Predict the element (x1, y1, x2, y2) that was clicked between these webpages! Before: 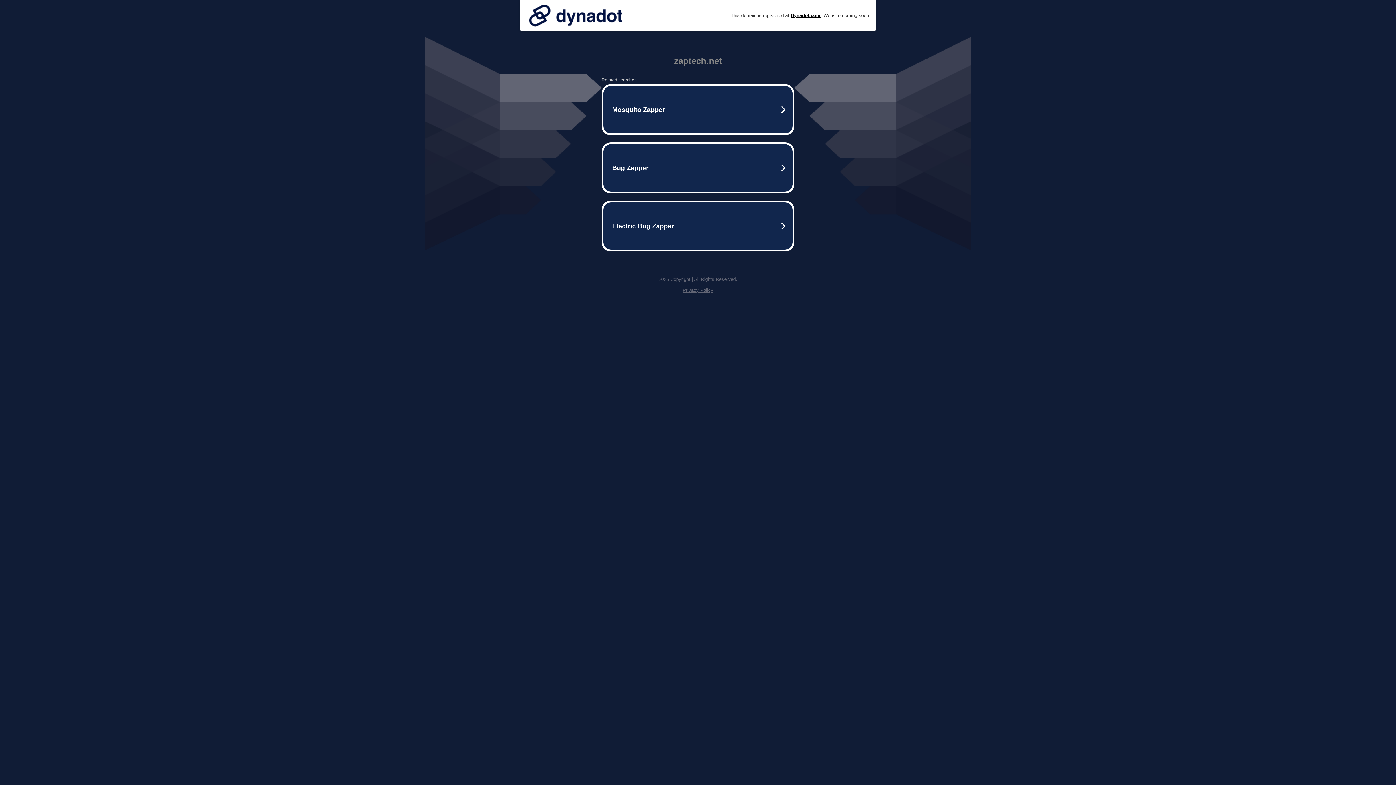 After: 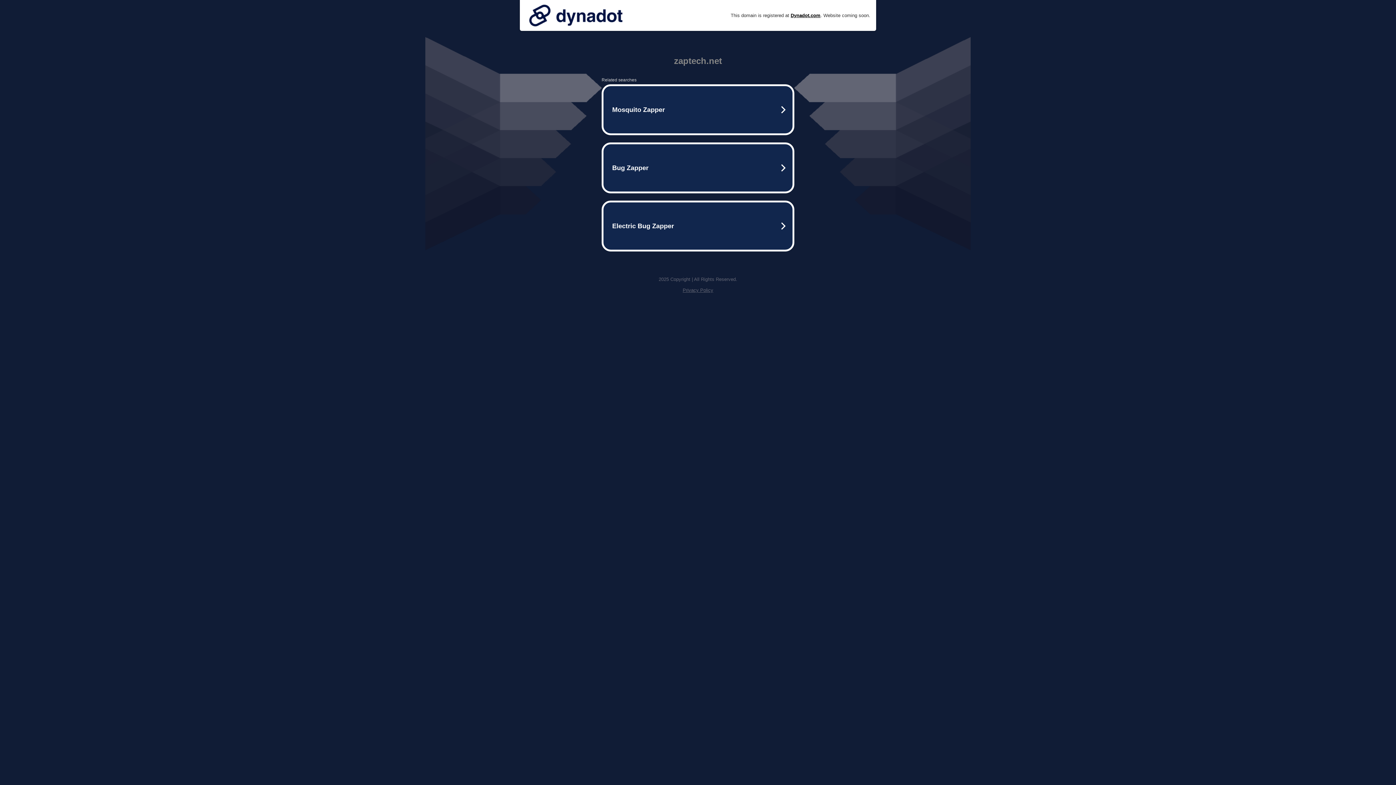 Action: label: Privacy Policy bbox: (682, 287, 713, 293)